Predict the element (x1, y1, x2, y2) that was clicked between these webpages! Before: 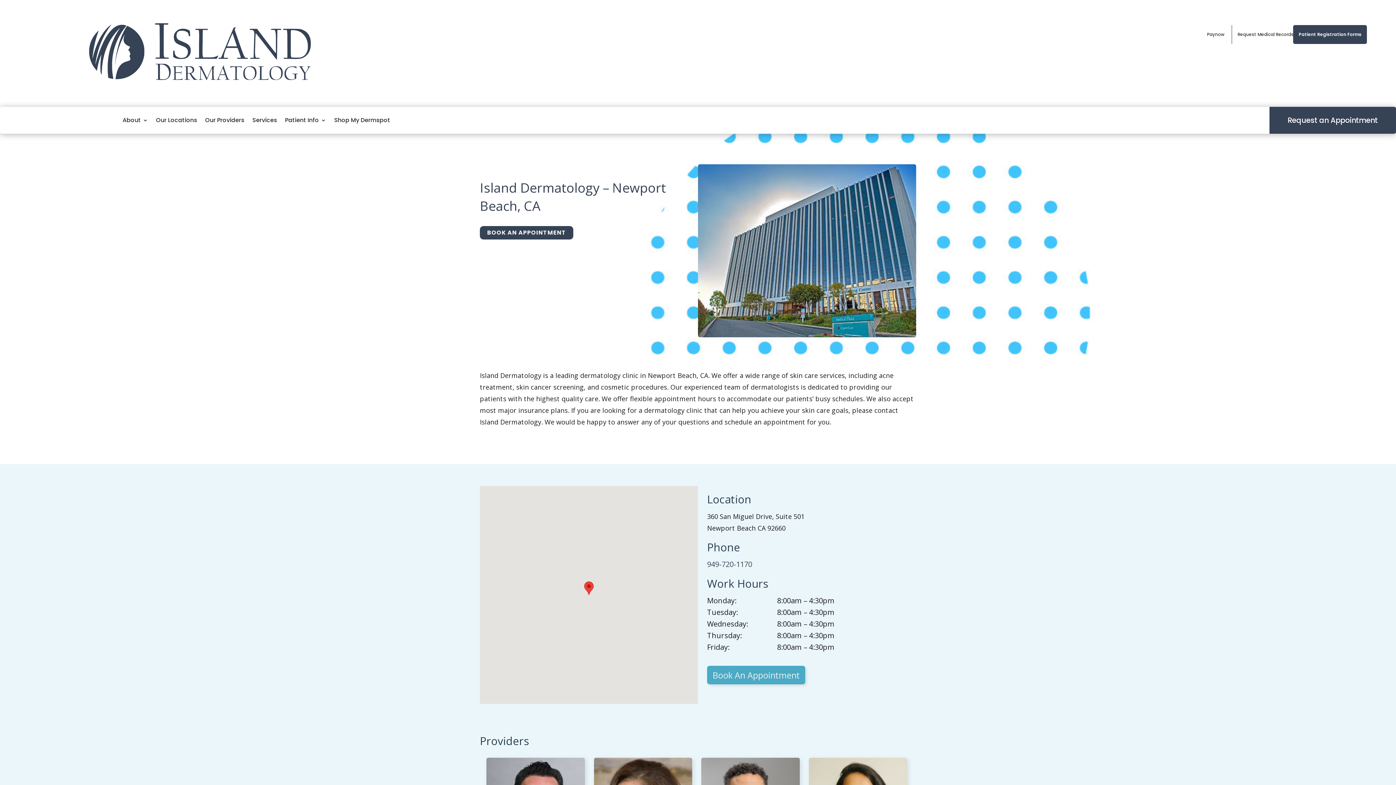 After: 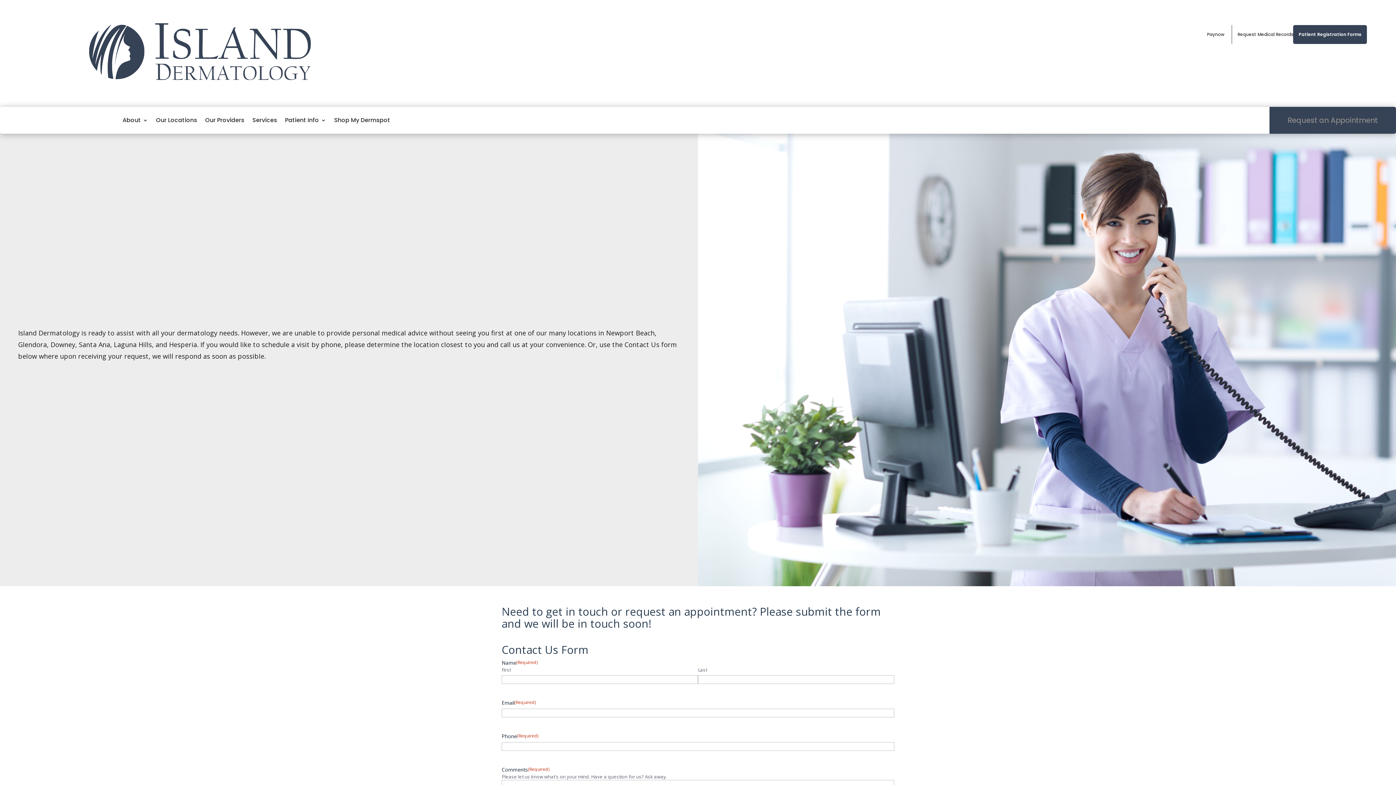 Action: bbox: (480, 226, 573, 239) label: BOOK AN APPOINTMENT